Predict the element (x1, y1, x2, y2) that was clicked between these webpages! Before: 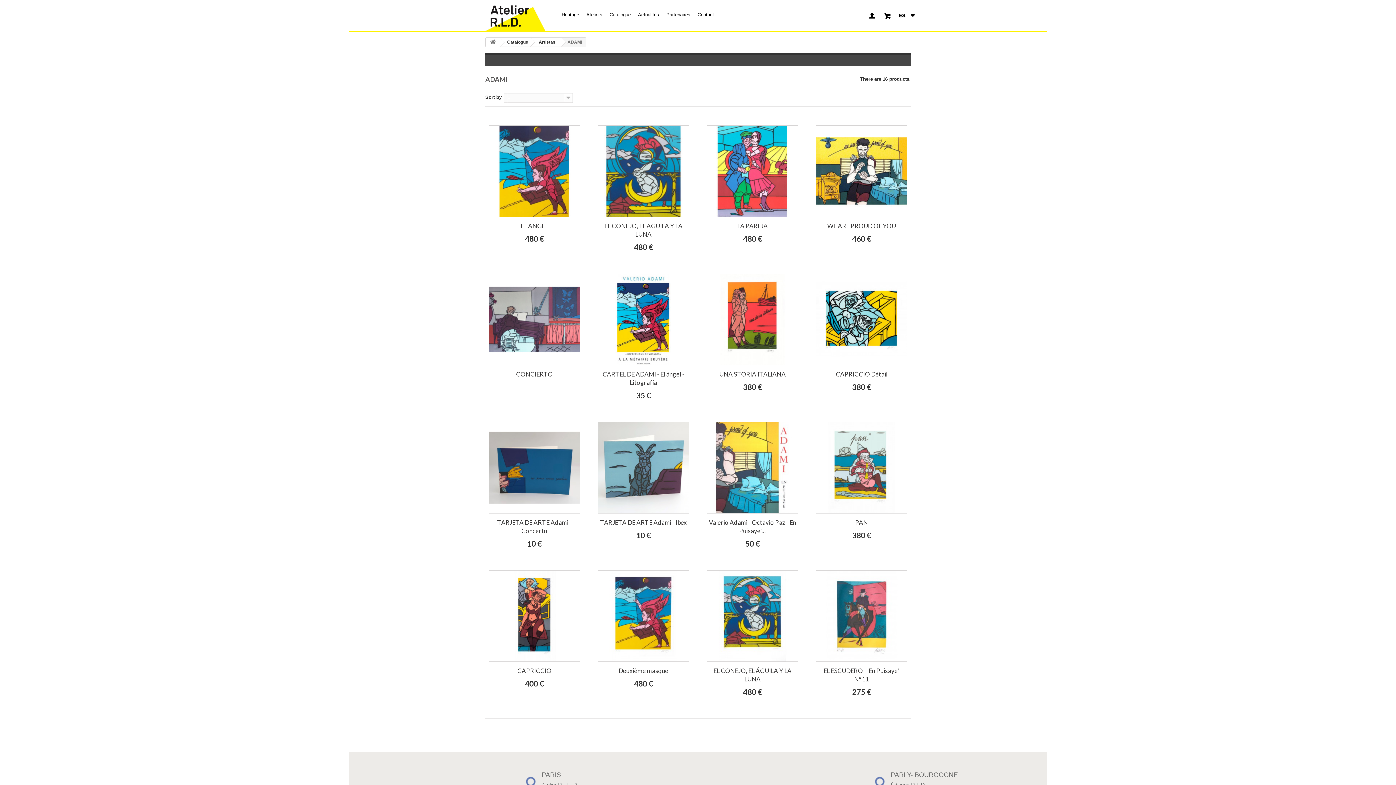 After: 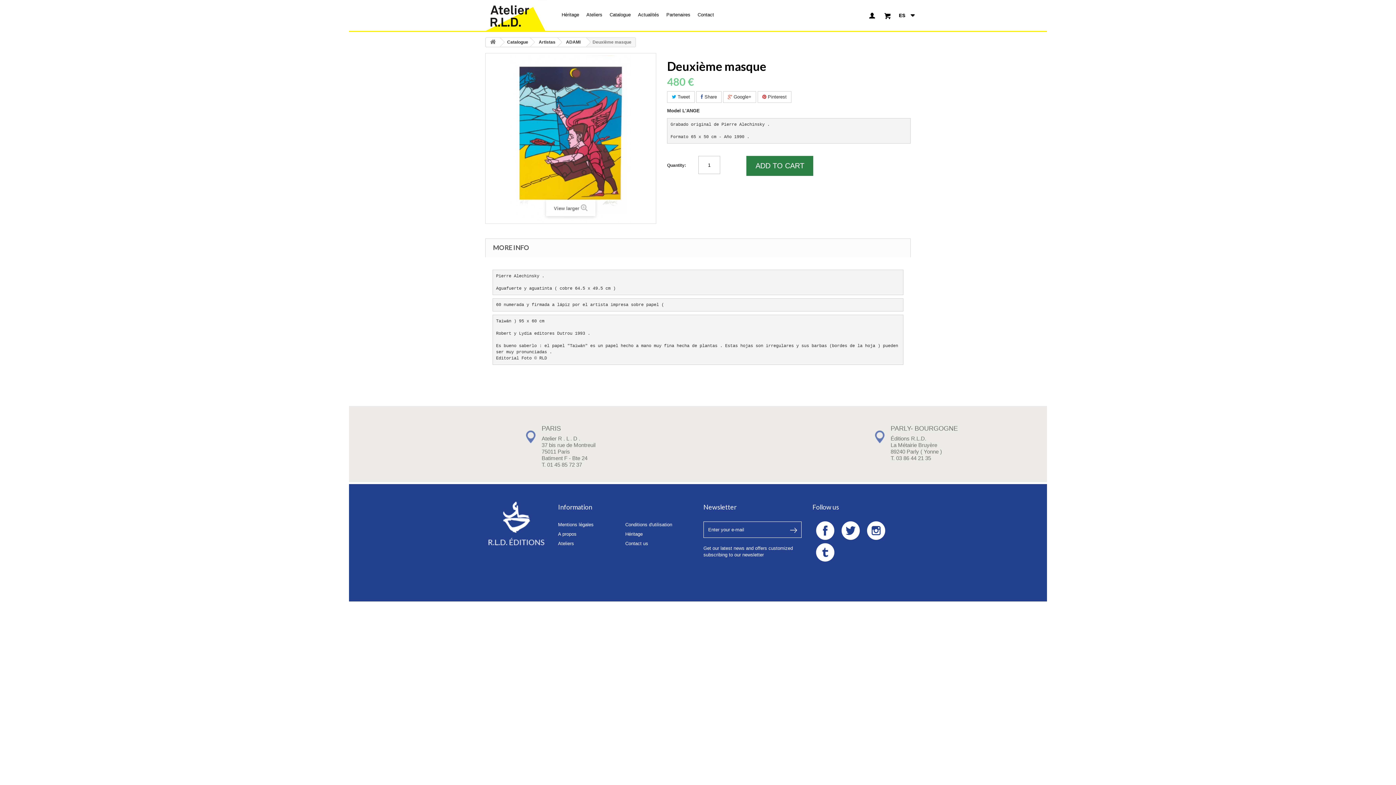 Action: bbox: (597, 666, 689, 675) label: Deuxième masque